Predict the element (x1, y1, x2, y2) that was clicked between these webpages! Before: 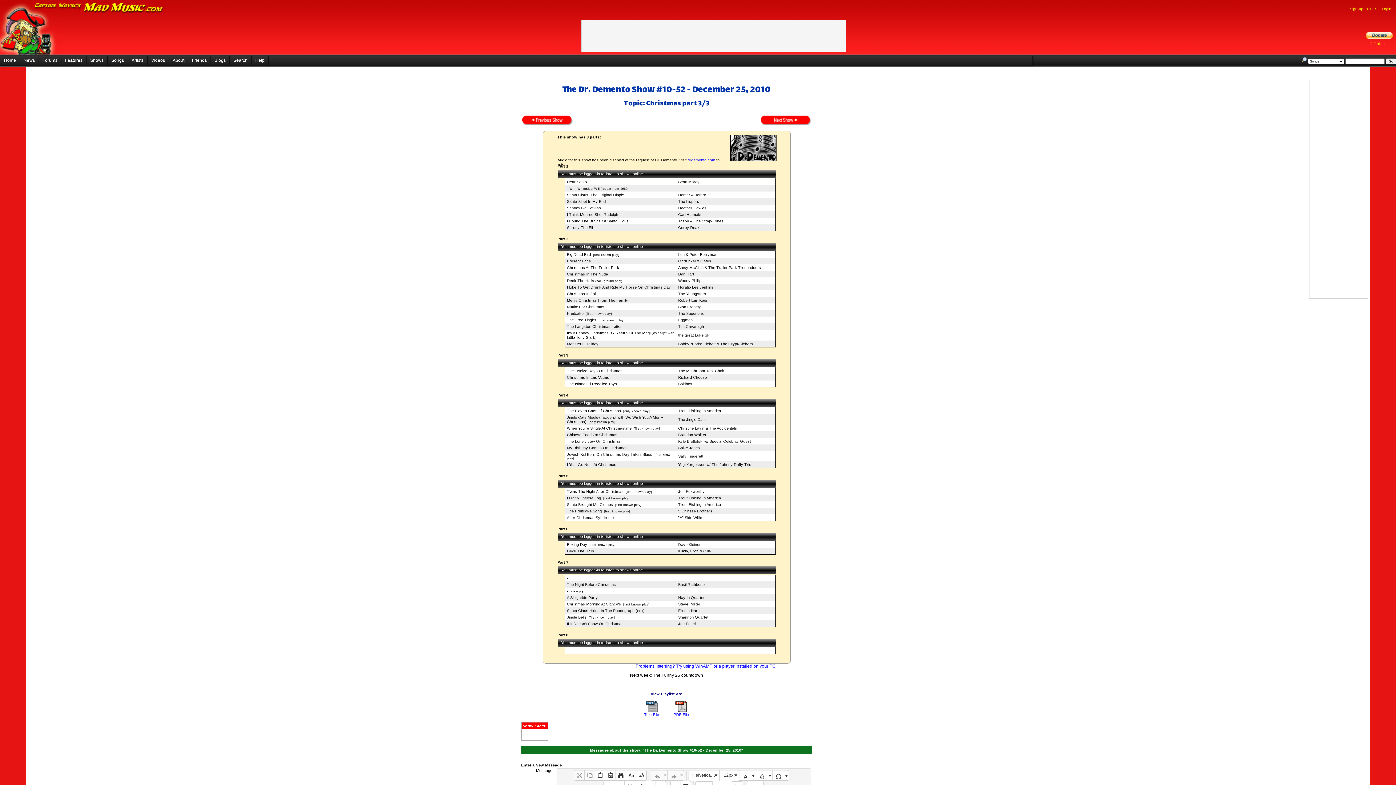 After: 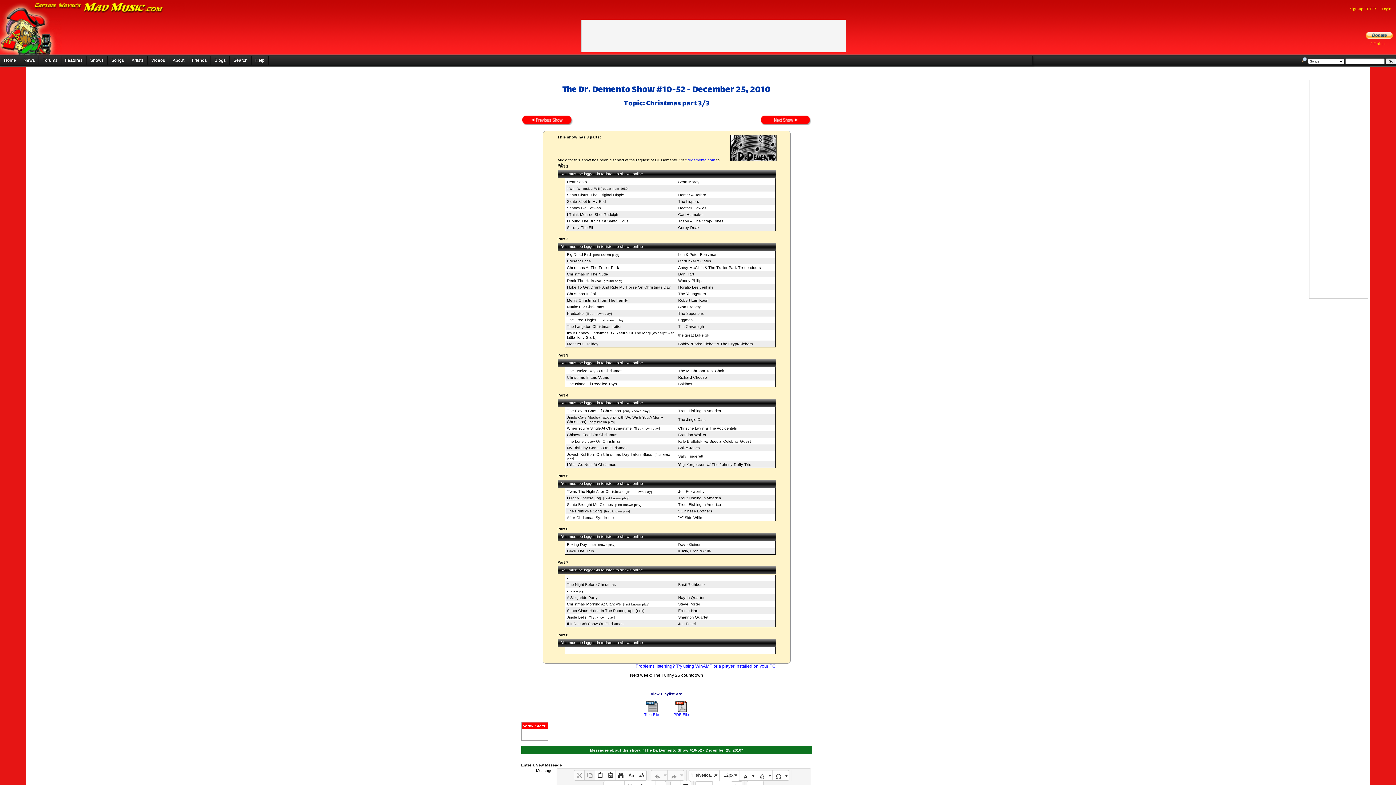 Action: bbox: (584, 770, 594, 780)